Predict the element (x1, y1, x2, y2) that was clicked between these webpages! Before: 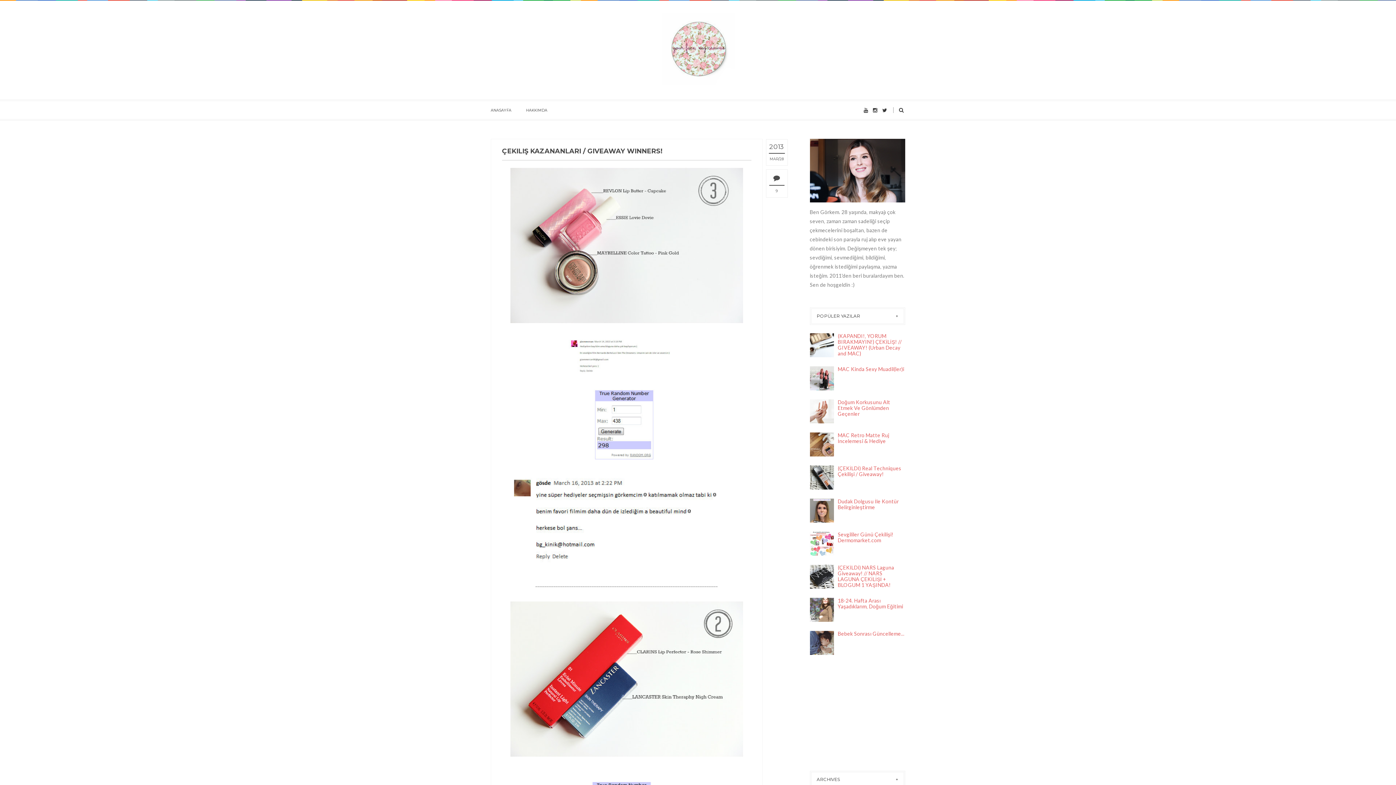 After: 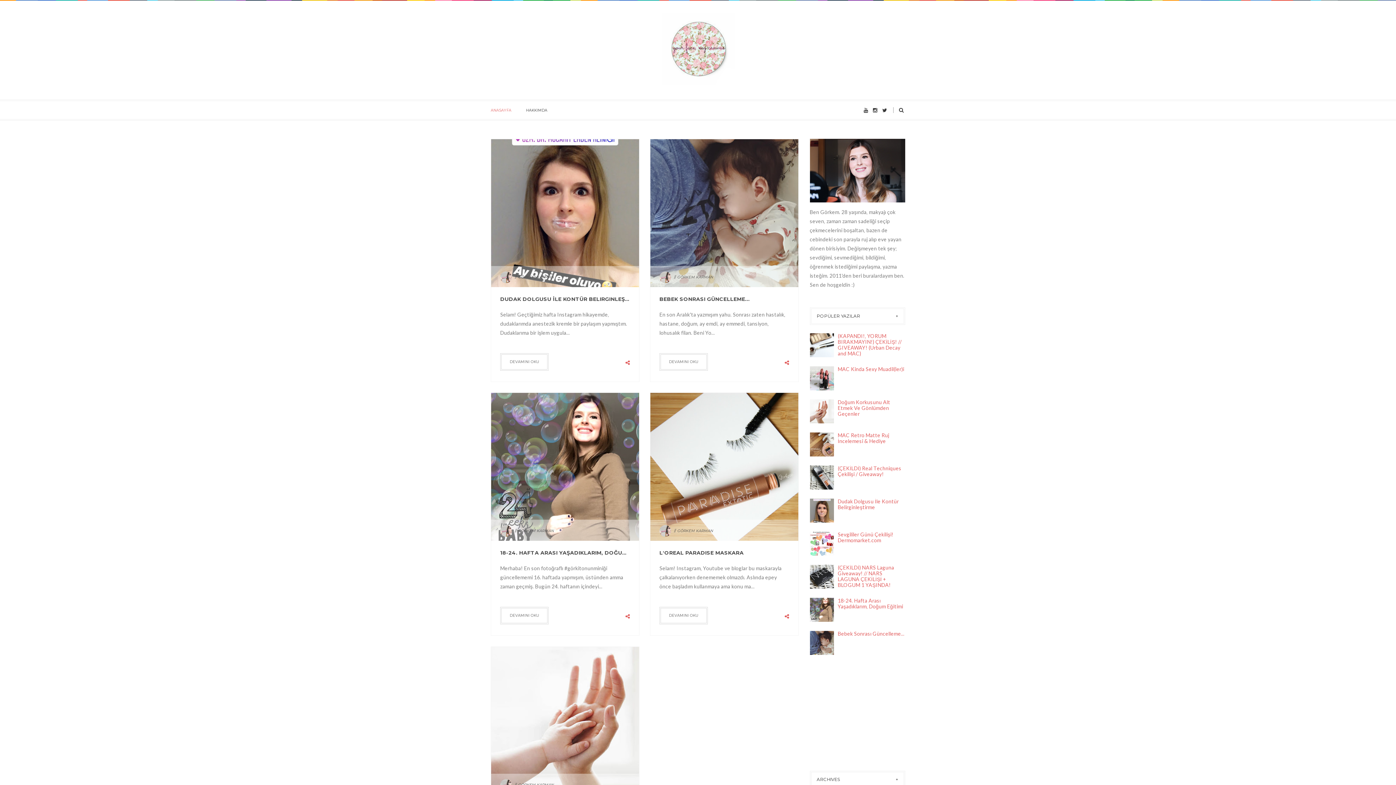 Action: bbox: (602, 12, 794, 85)